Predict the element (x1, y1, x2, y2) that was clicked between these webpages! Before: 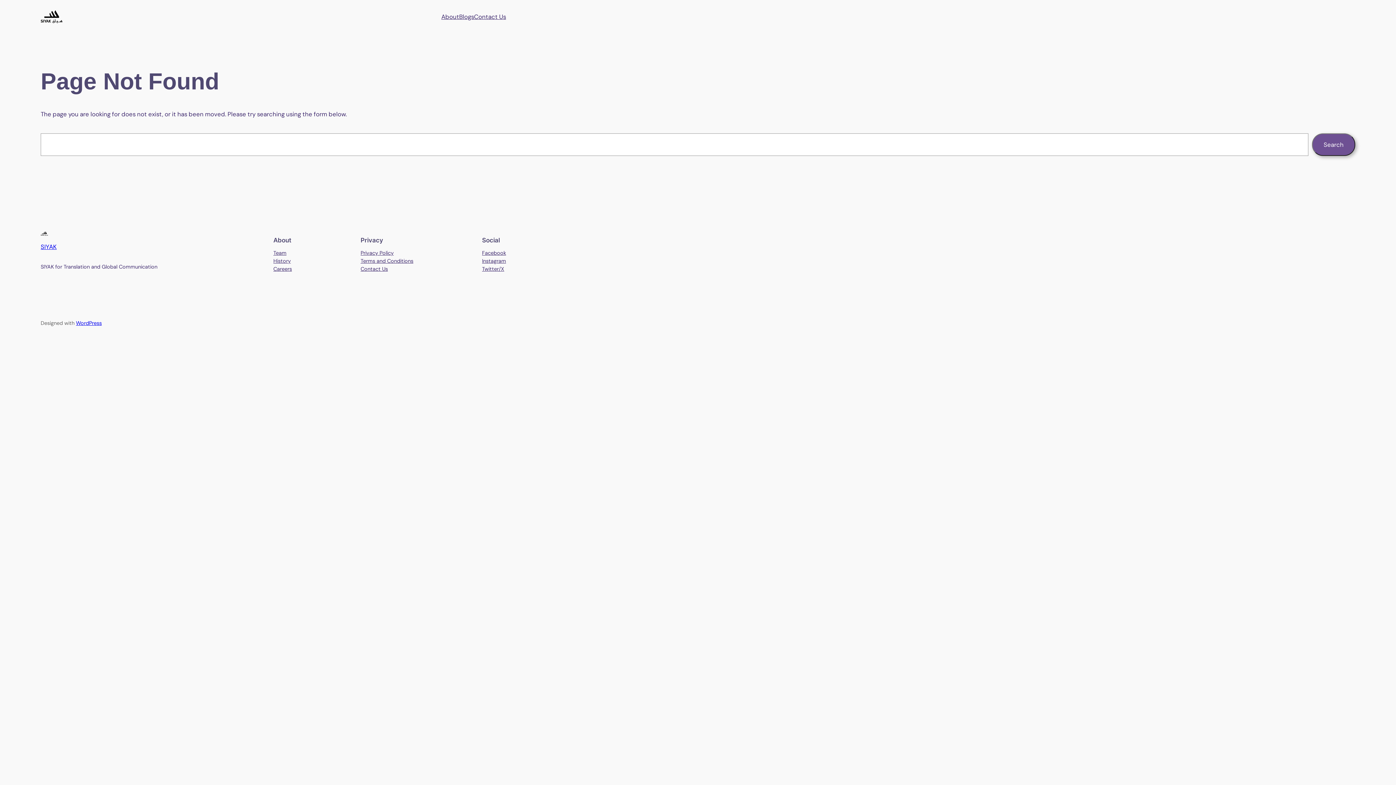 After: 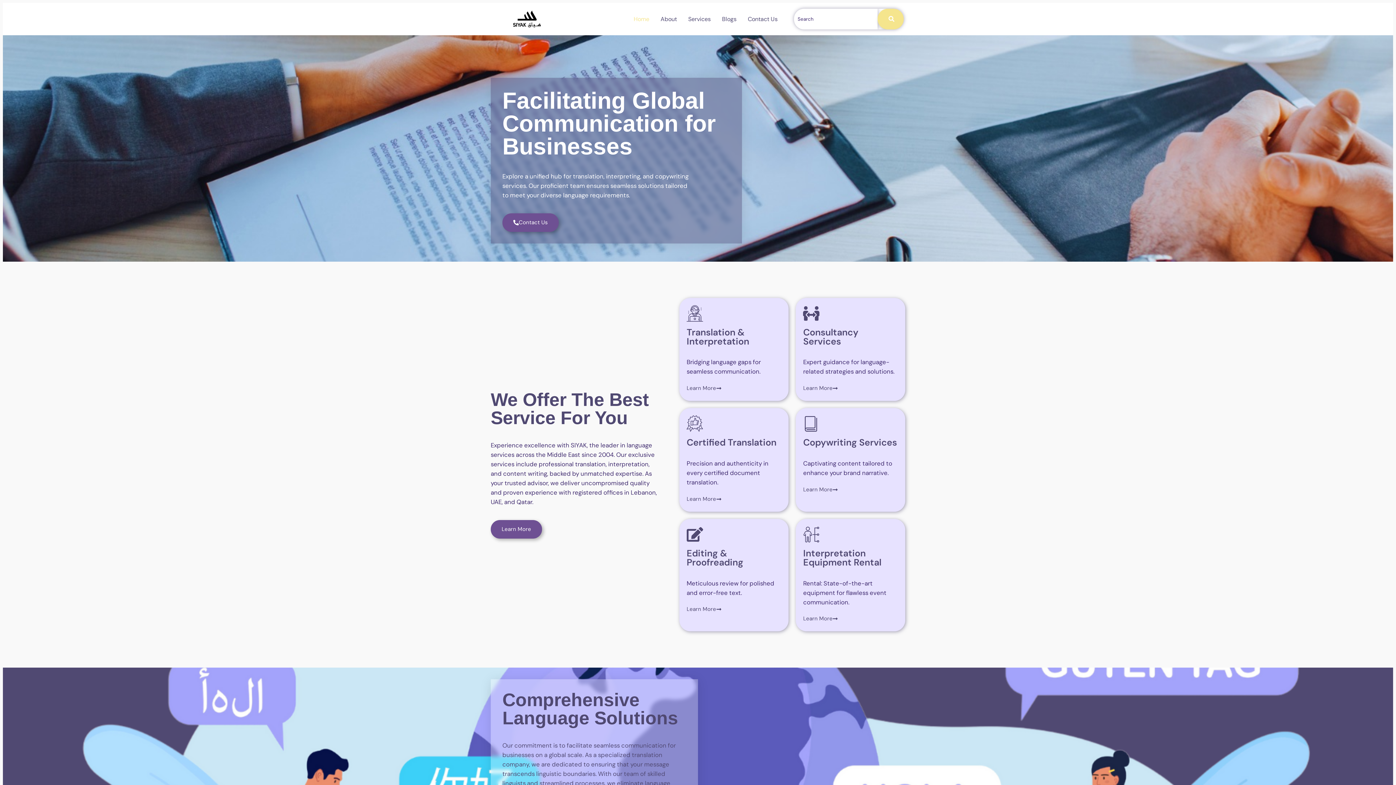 Action: bbox: (40, 231, 48, 236)